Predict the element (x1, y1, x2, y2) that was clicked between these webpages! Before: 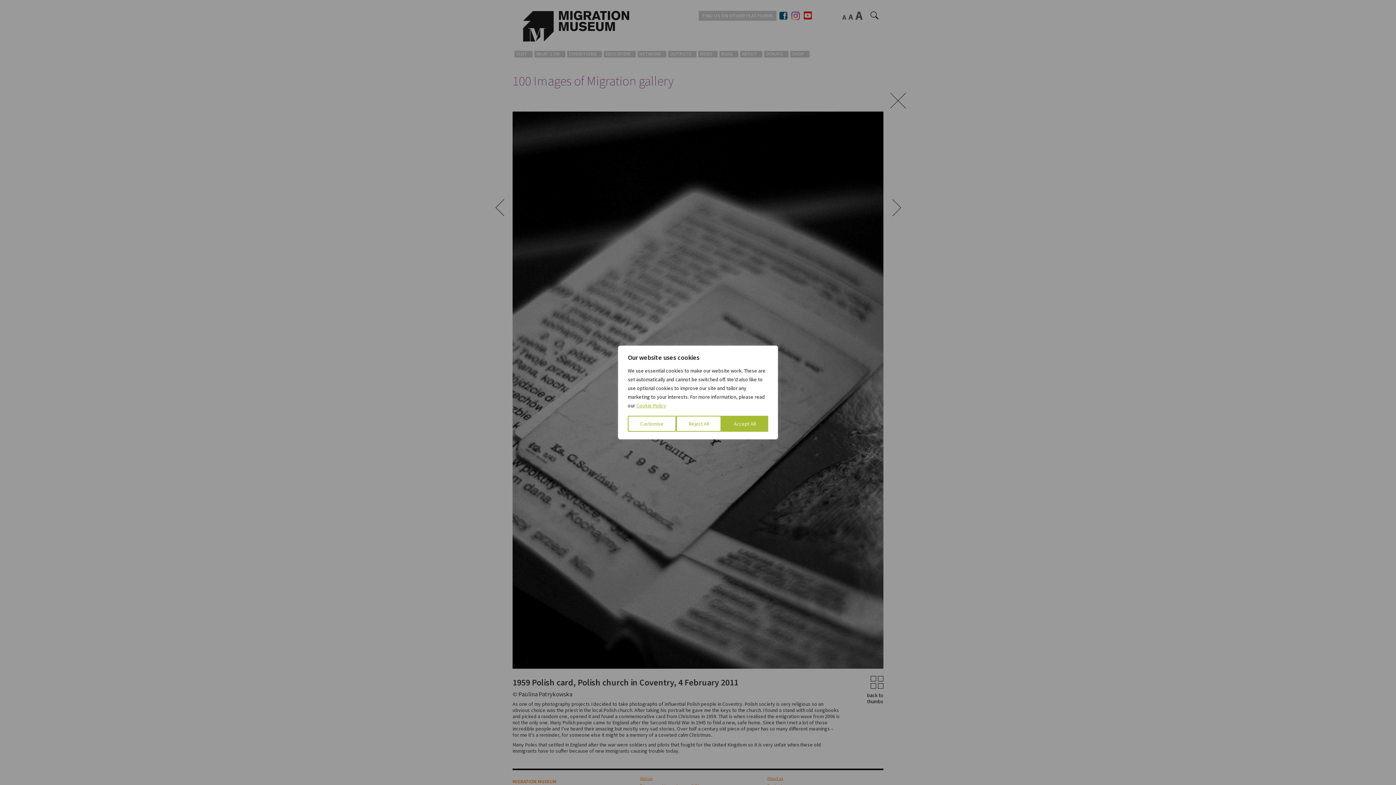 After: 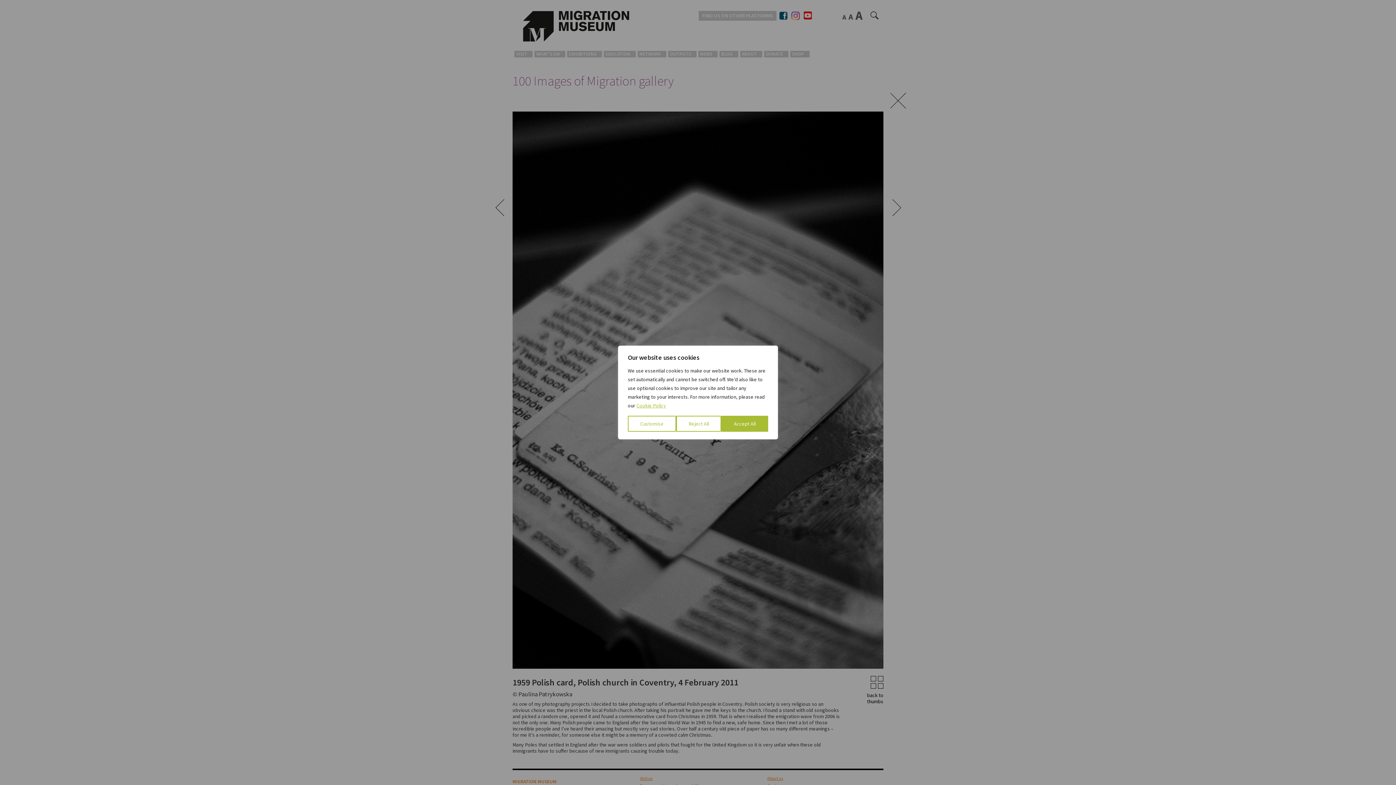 Action: bbox: (636, 402, 666, 409) label: Cookie Policy